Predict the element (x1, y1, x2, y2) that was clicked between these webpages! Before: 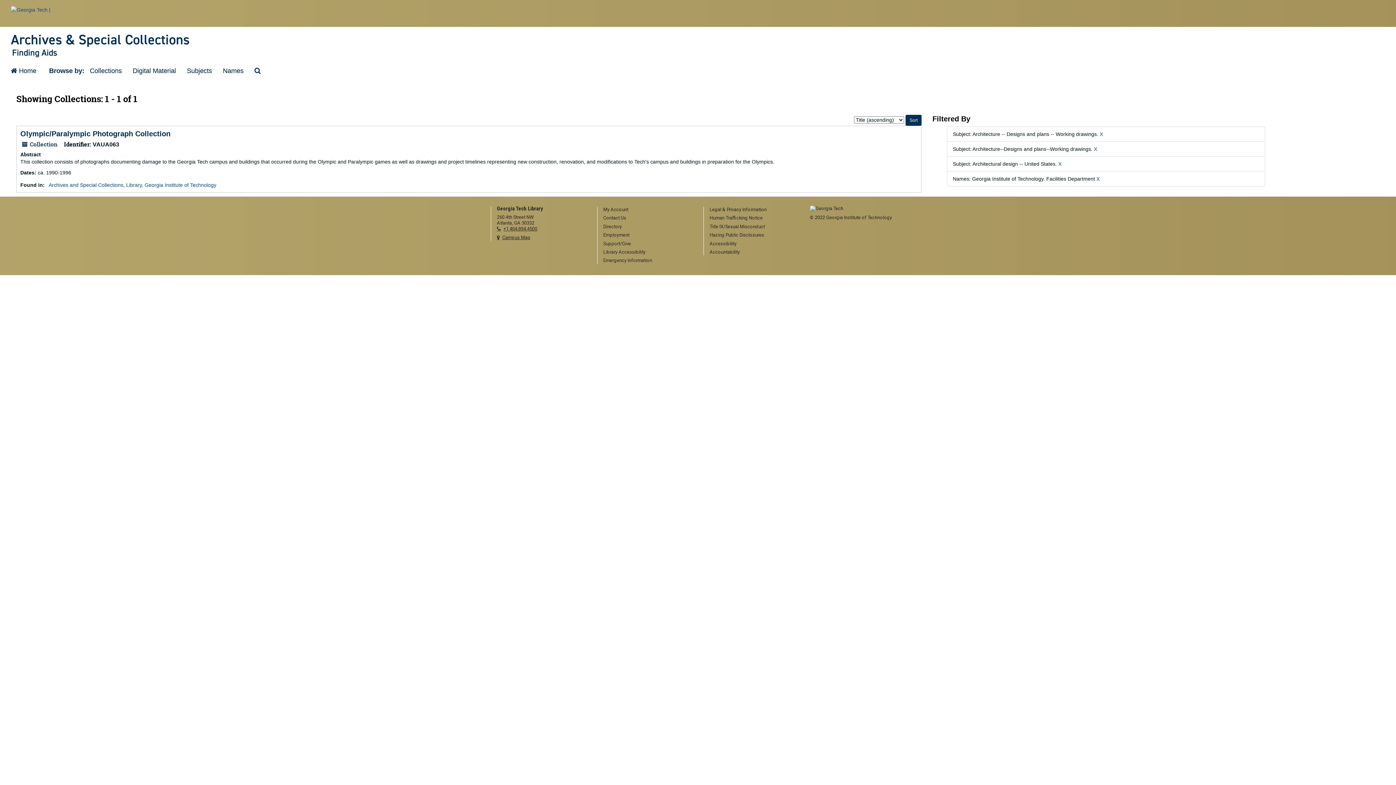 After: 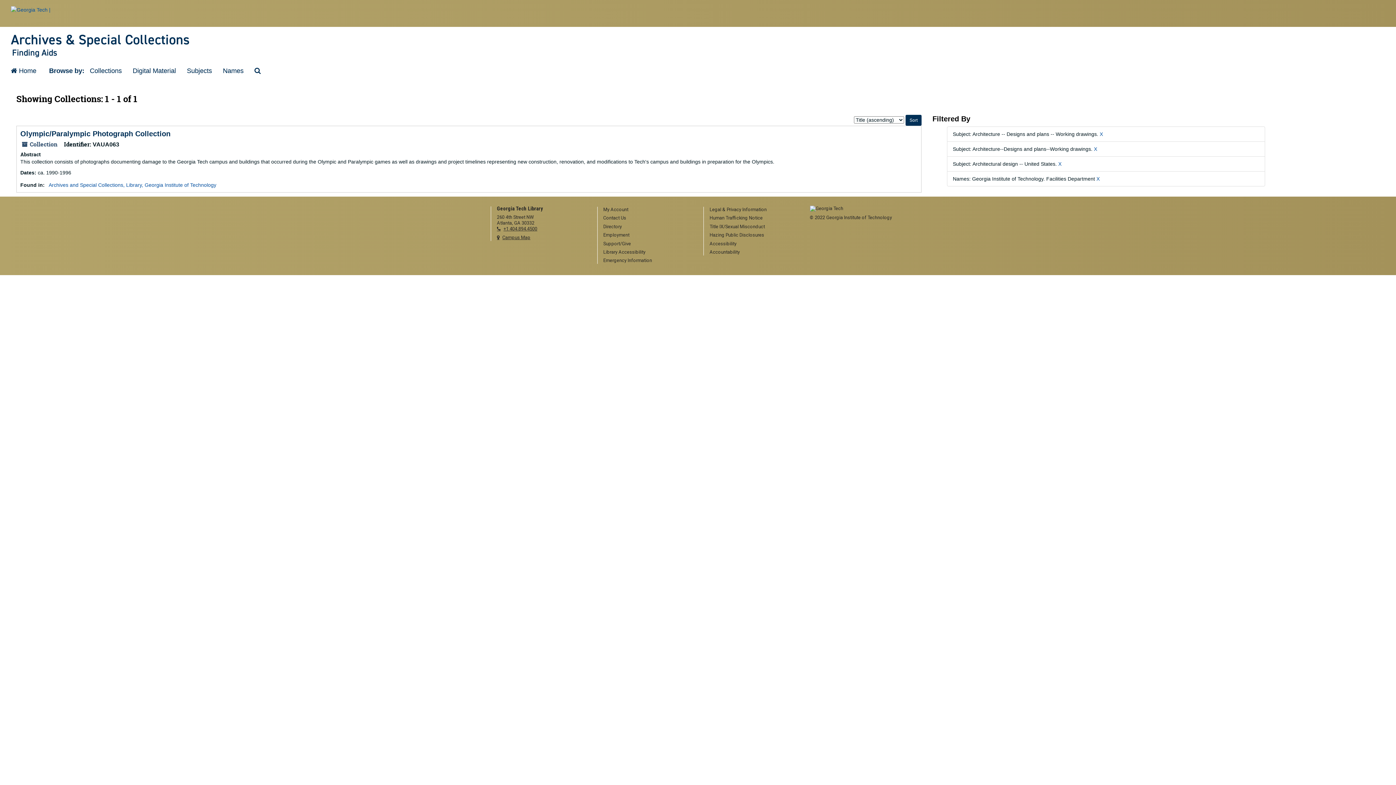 Action: label: telephone bbox: (497, 226, 586, 232)